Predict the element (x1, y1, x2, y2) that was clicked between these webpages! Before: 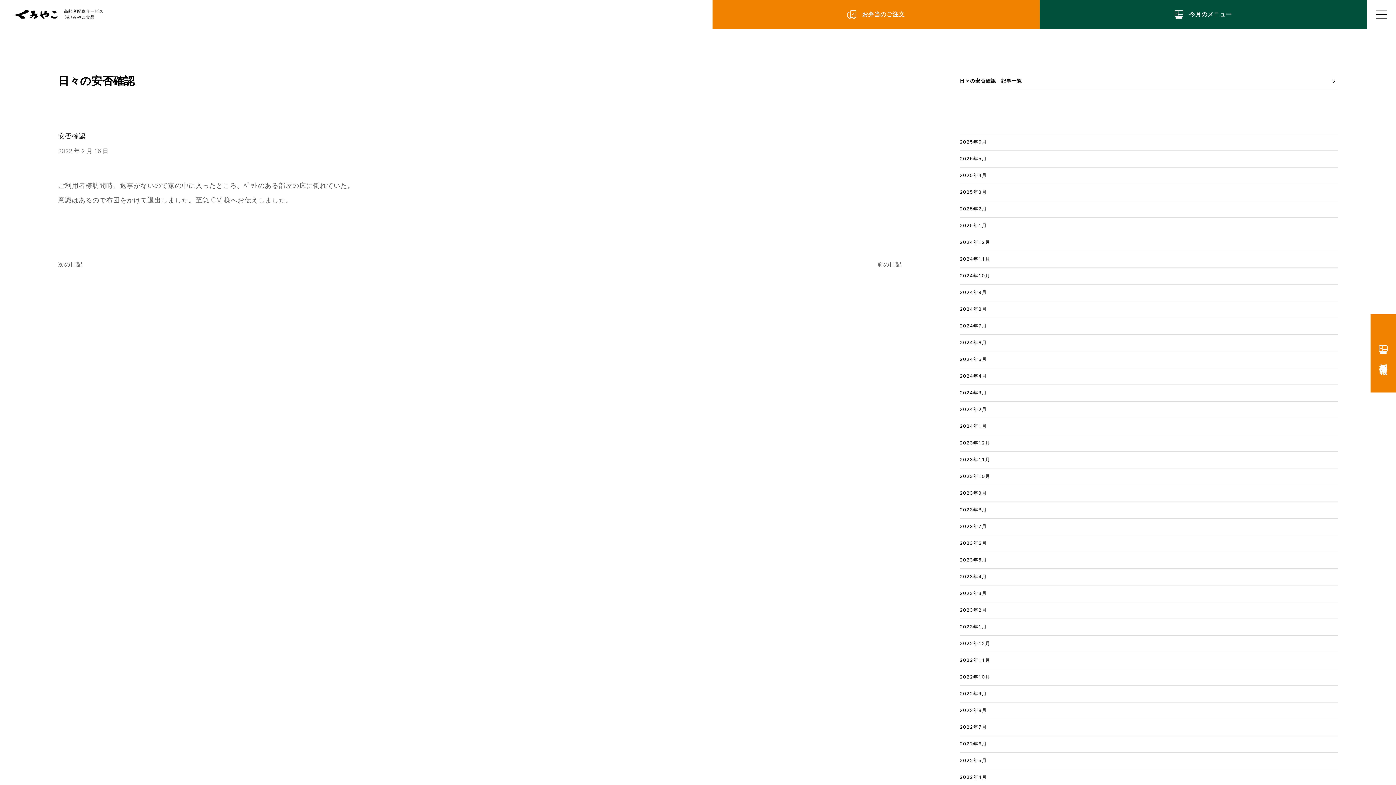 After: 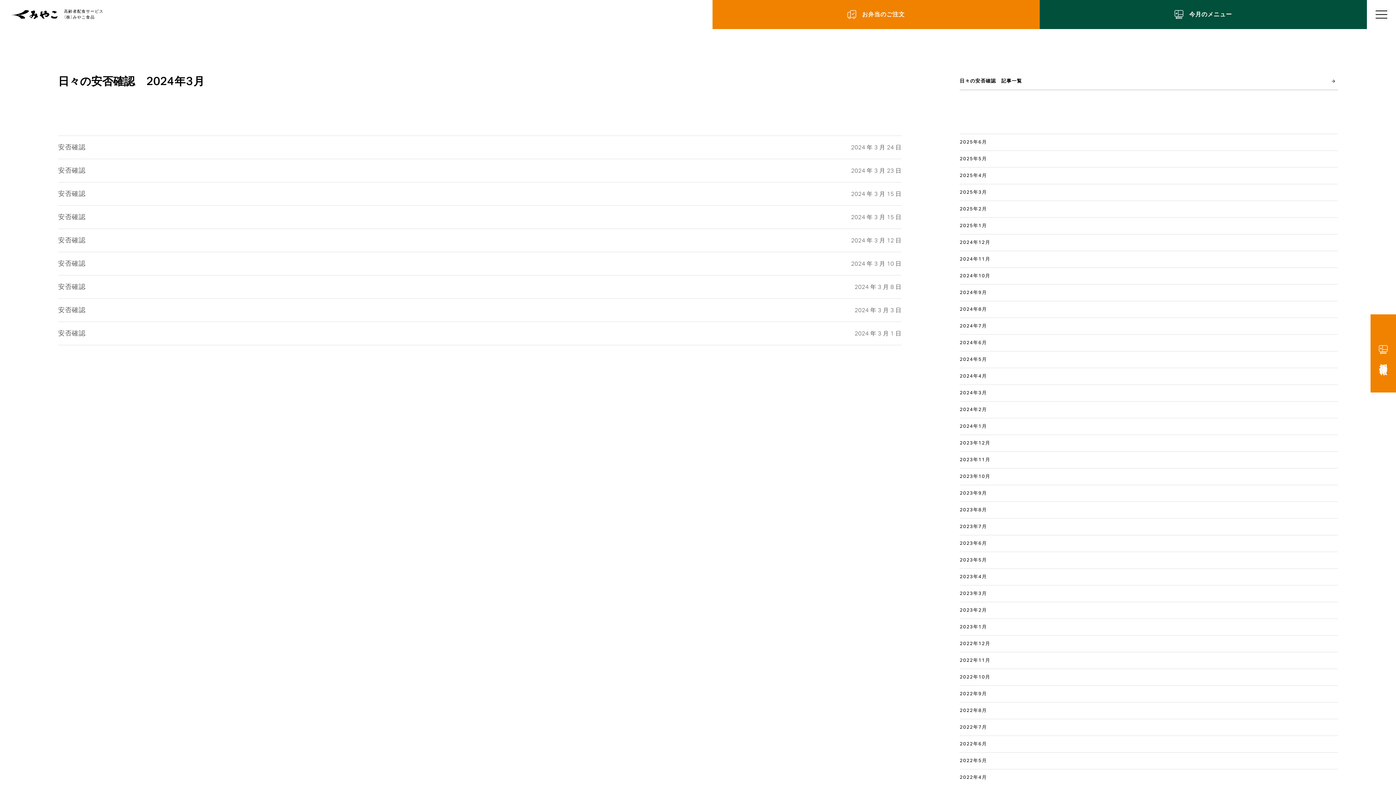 Action: label: 2024年3月 bbox: (960, 390, 1338, 395)